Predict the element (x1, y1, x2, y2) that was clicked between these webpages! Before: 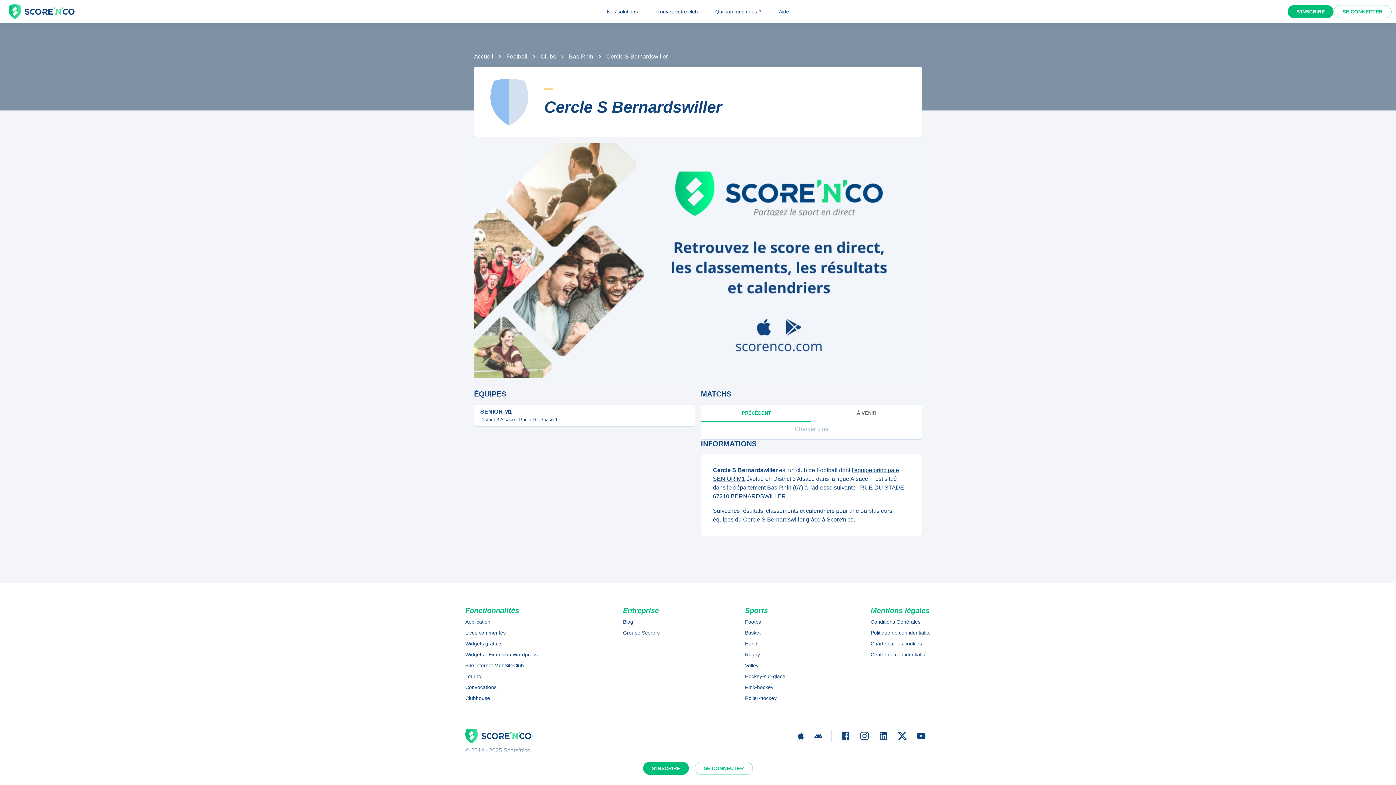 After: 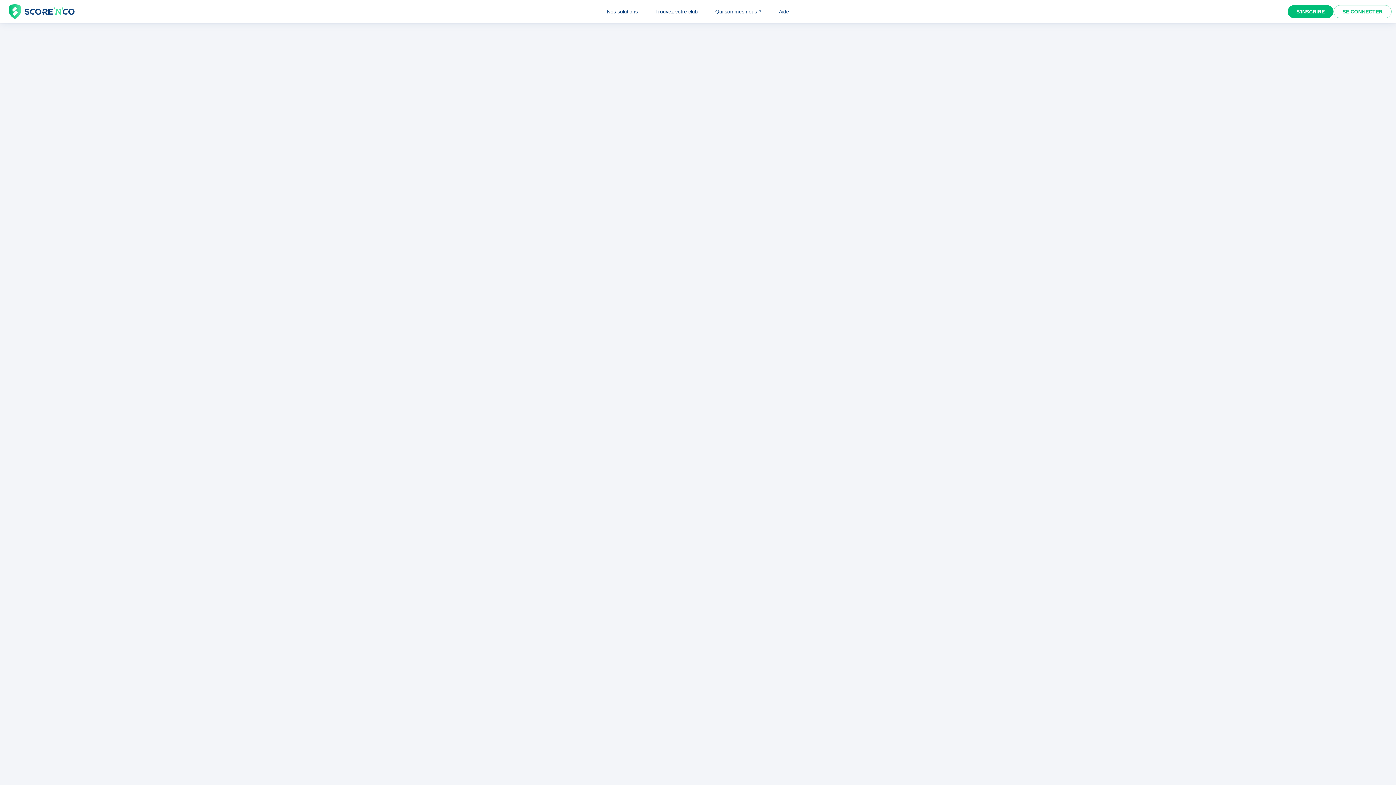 Action: bbox: (870, 639, 930, 647) label: Charte sur les cookies